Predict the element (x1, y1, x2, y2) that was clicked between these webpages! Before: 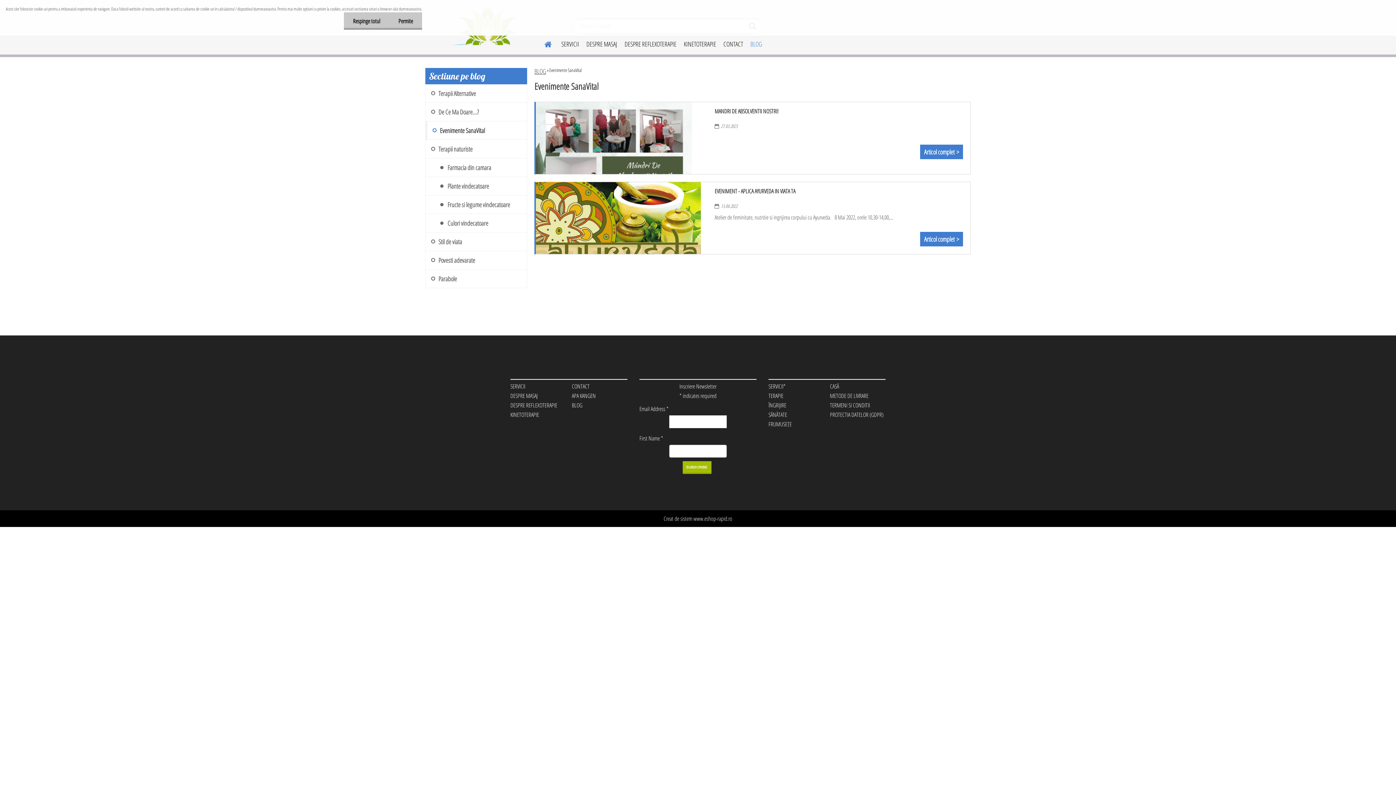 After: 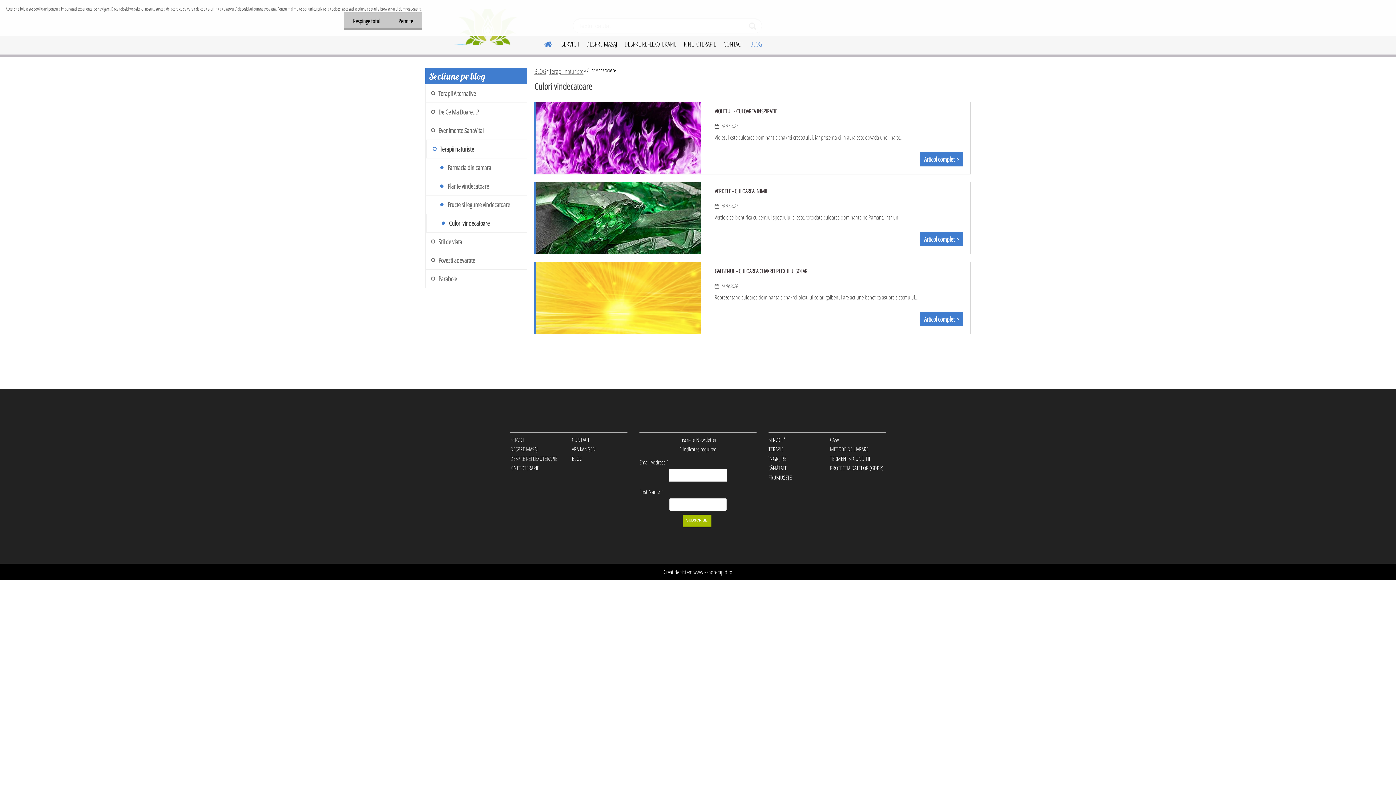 Action: bbox: (425, 214, 527, 232) label: Culori vindecatoare